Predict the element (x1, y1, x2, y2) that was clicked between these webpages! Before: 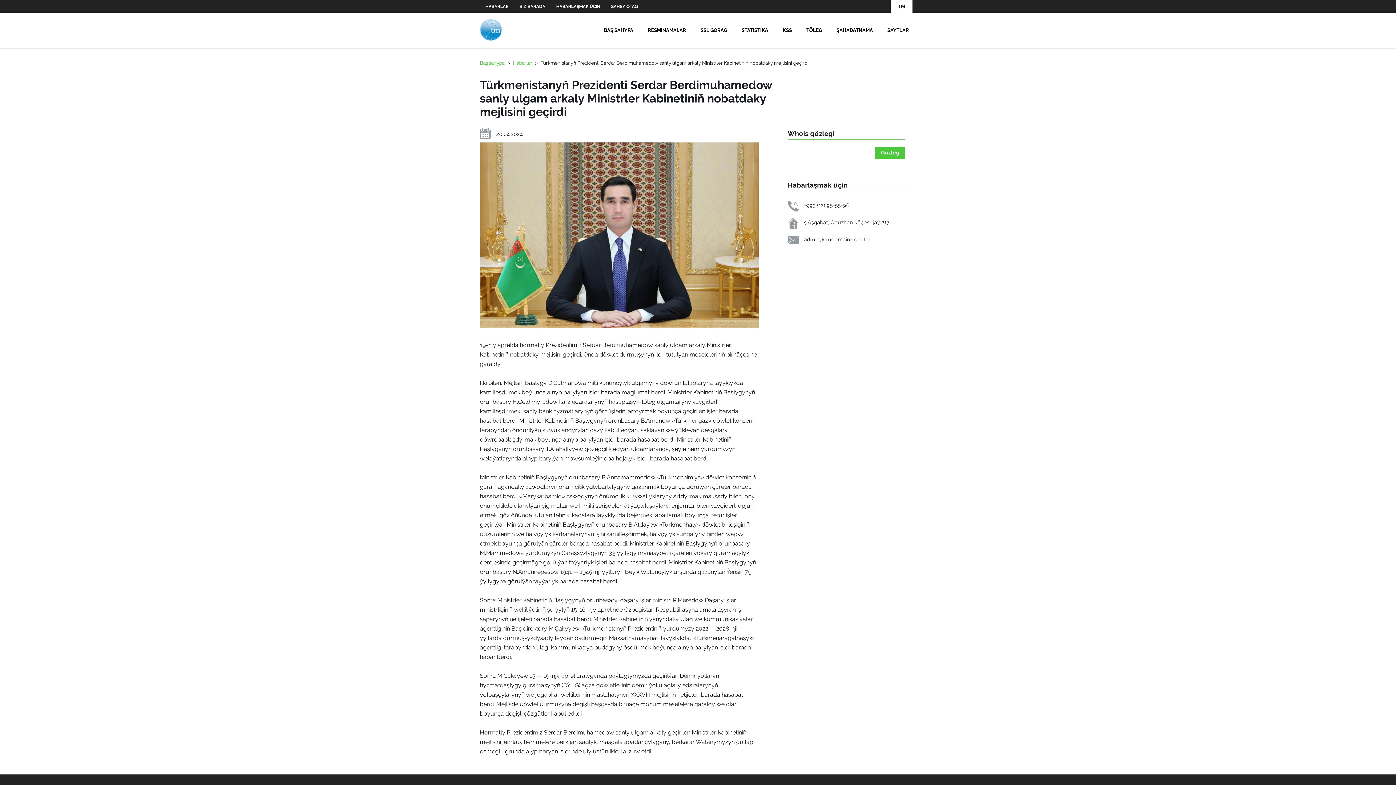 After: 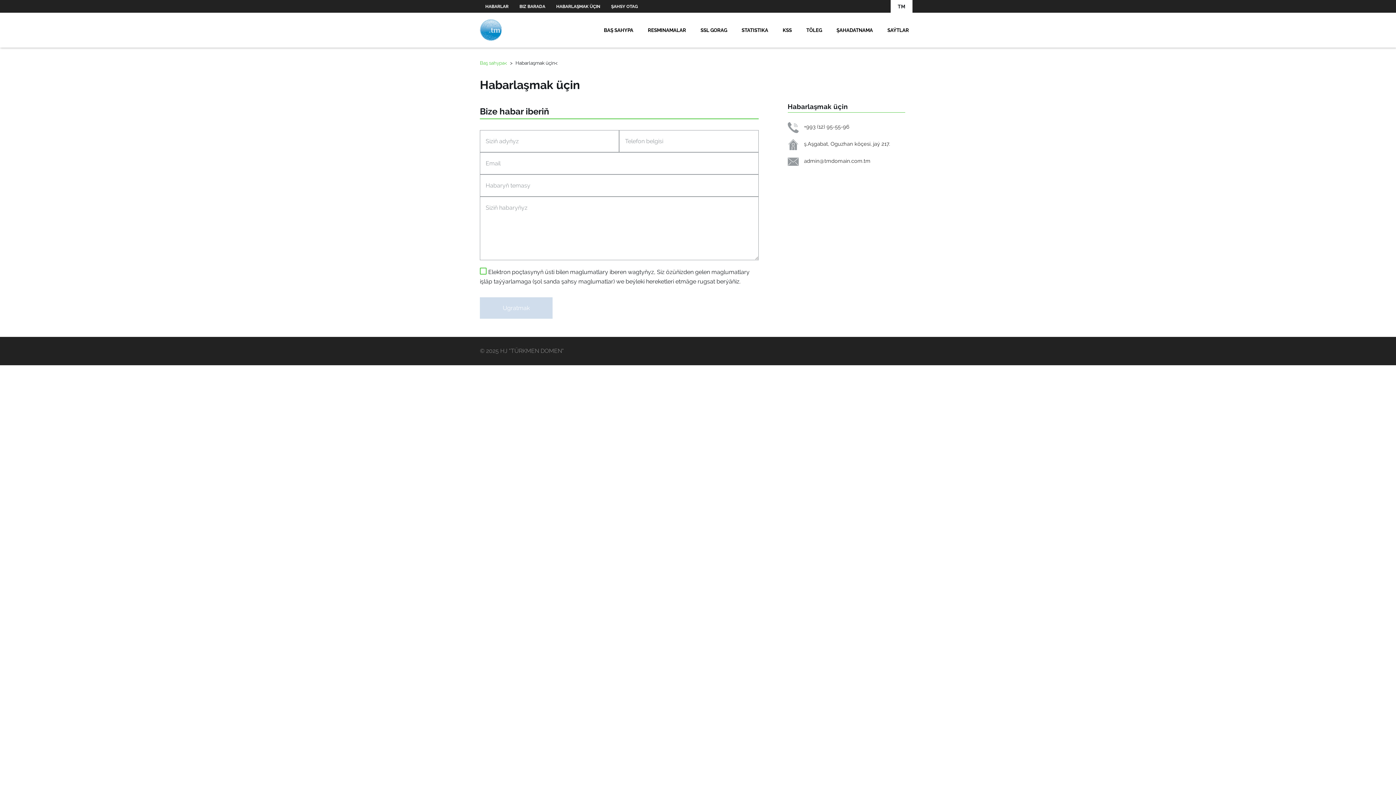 Action: label: HABARLAŞMAK ÜÇIN bbox: (550, 0, 605, 11)